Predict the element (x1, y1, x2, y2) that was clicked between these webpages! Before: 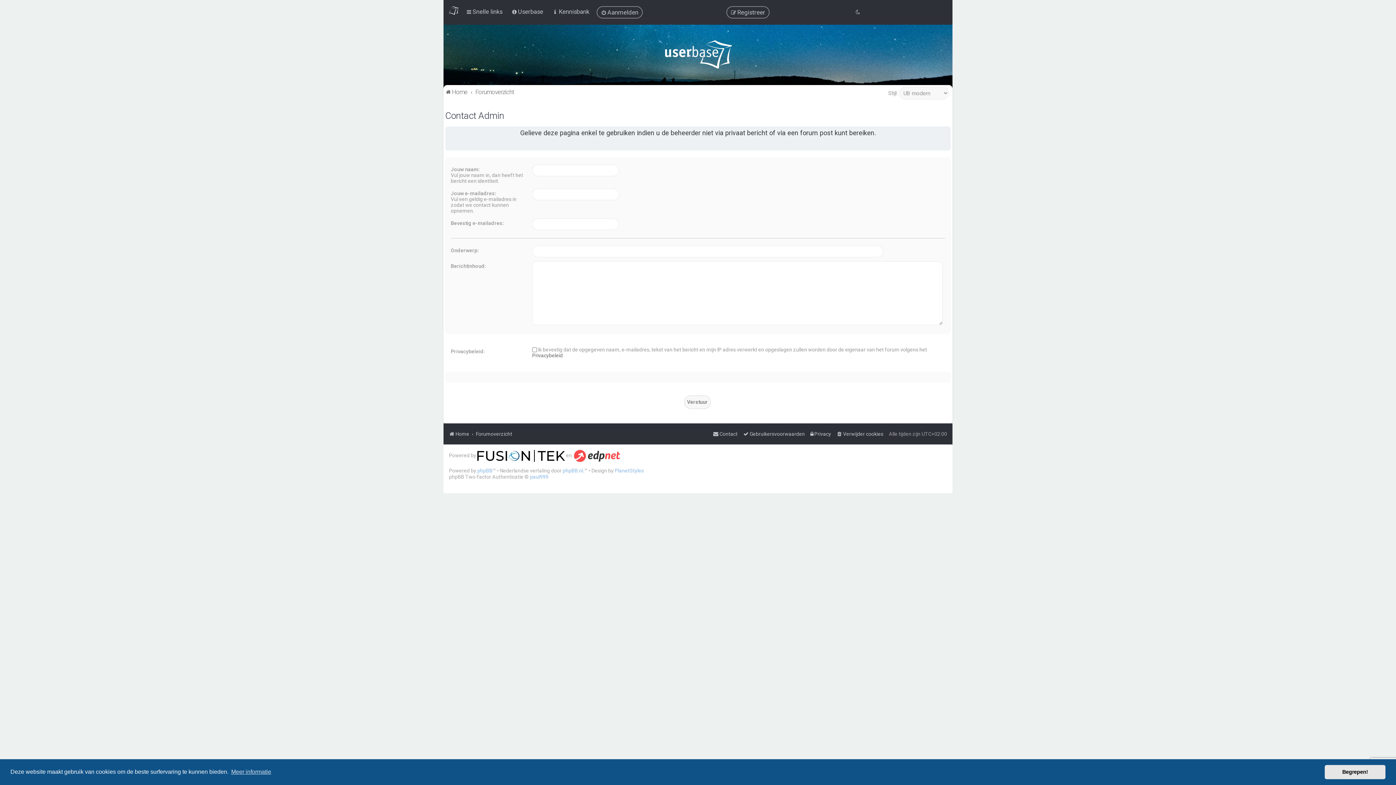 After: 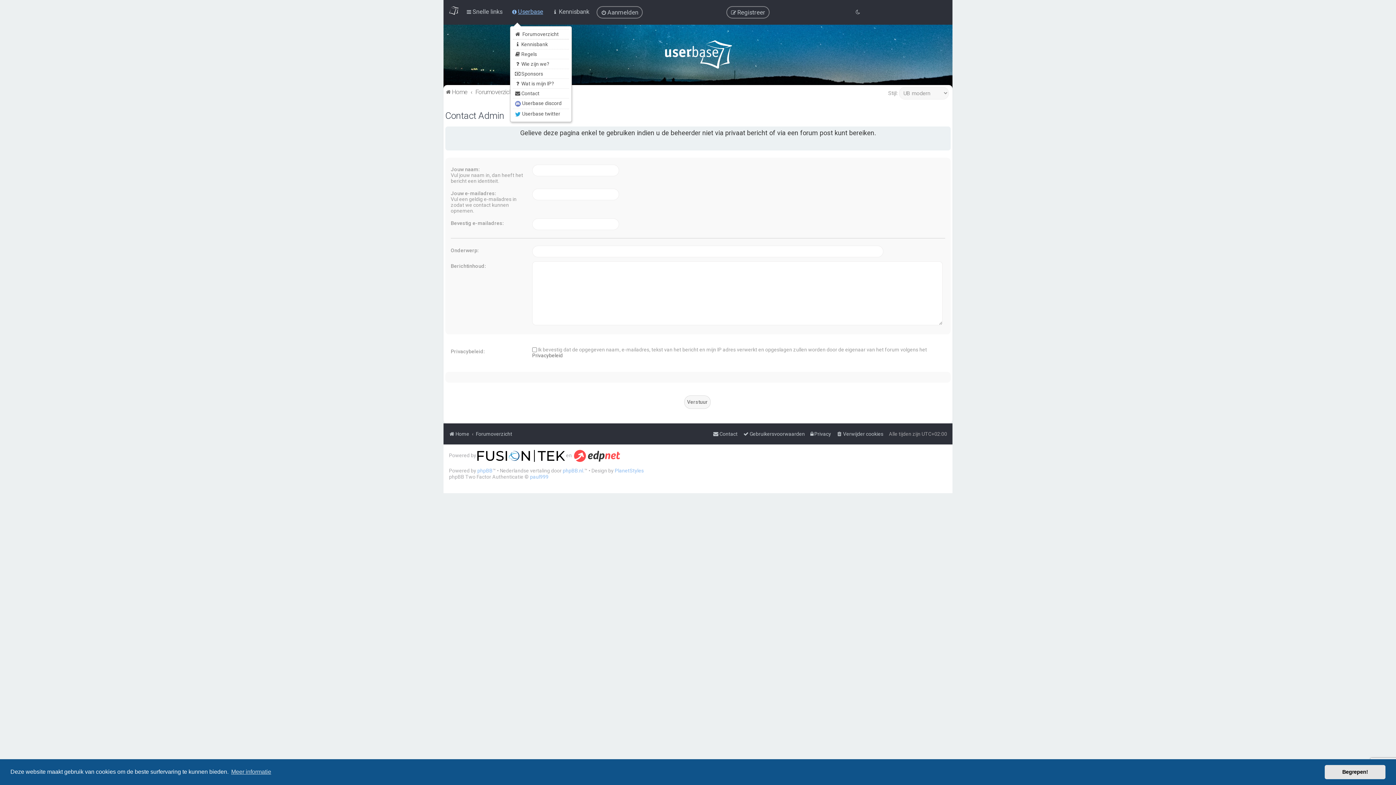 Action: label: Userbase bbox: (509, 6, 545, 18)